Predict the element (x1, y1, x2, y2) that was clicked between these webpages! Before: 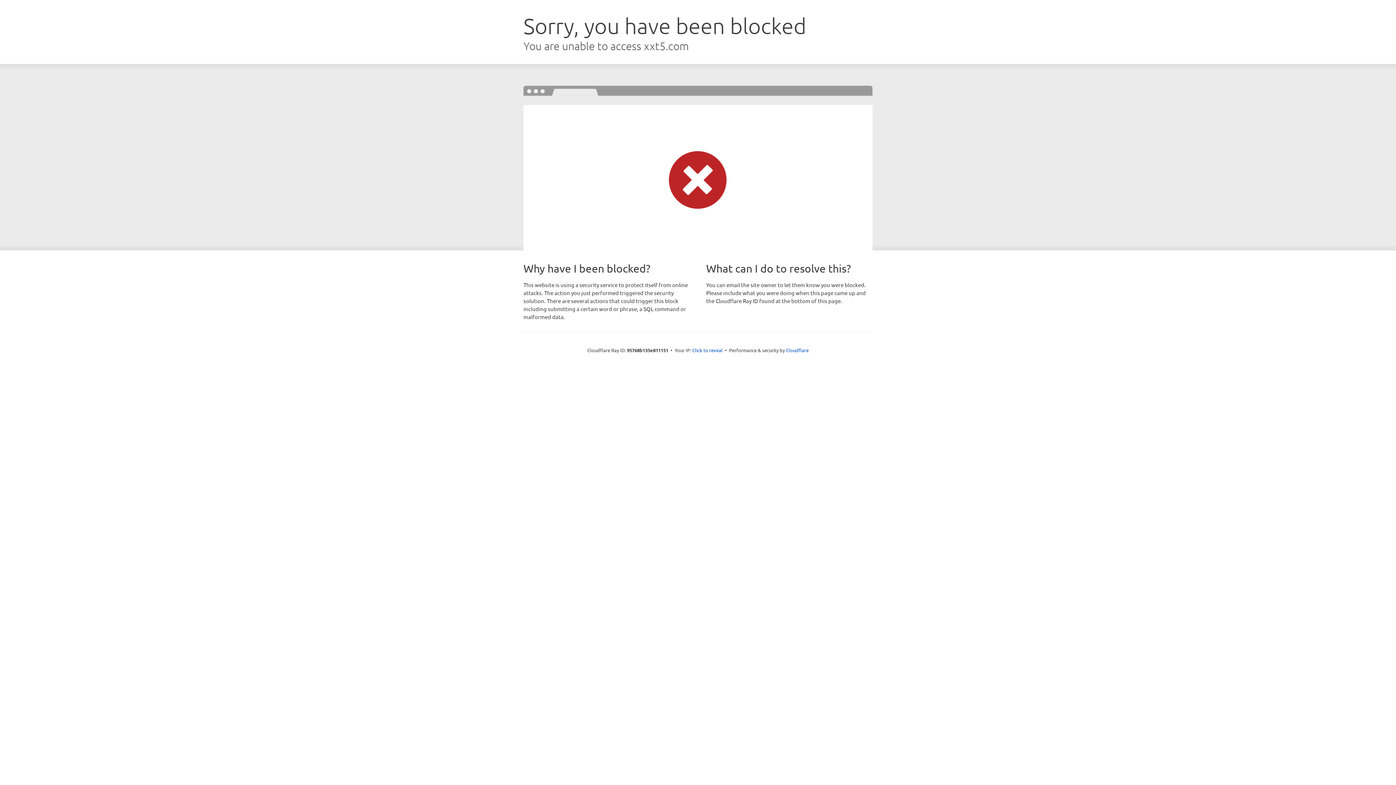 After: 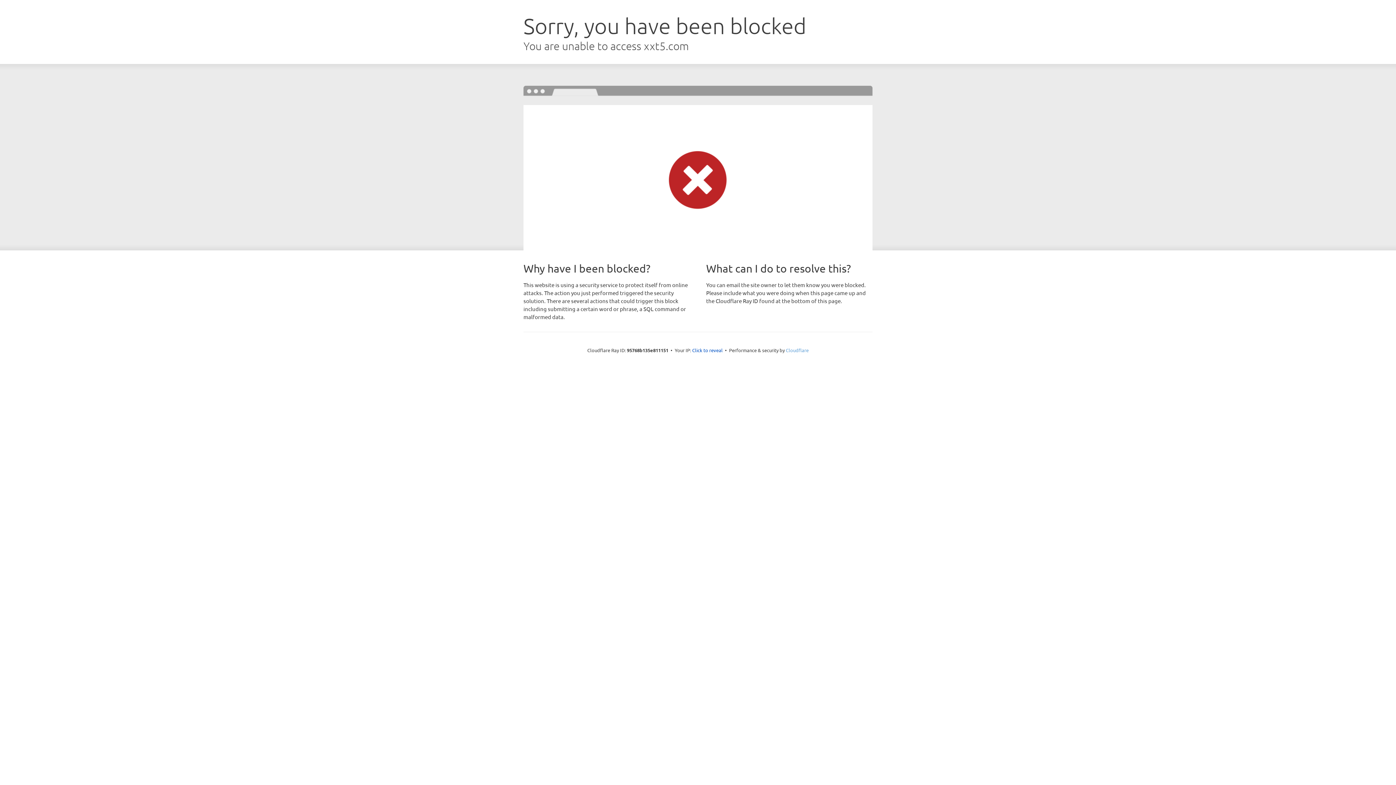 Action: label: Cloudflare bbox: (786, 347, 808, 353)